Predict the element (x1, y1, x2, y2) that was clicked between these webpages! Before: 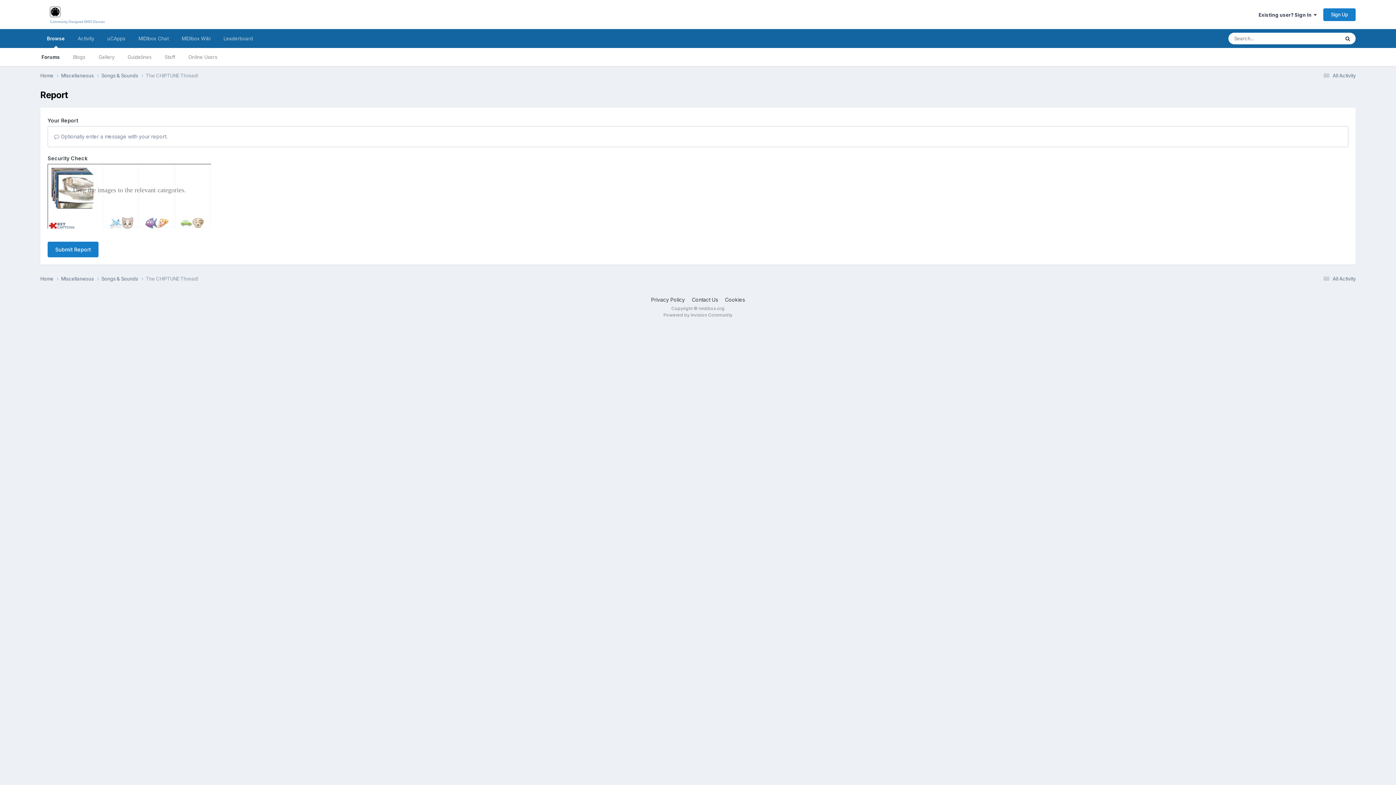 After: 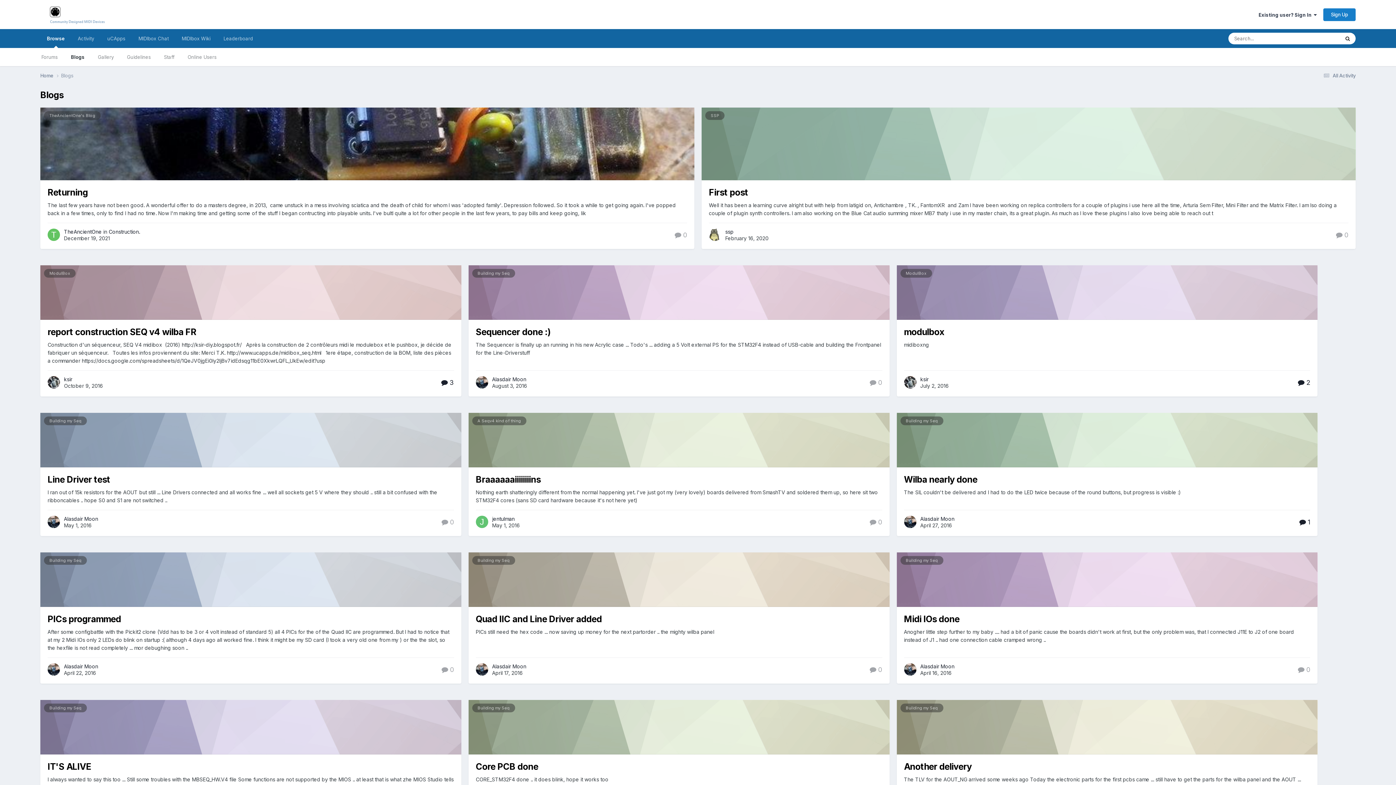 Action: label: Blogs bbox: (66, 48, 92, 66)